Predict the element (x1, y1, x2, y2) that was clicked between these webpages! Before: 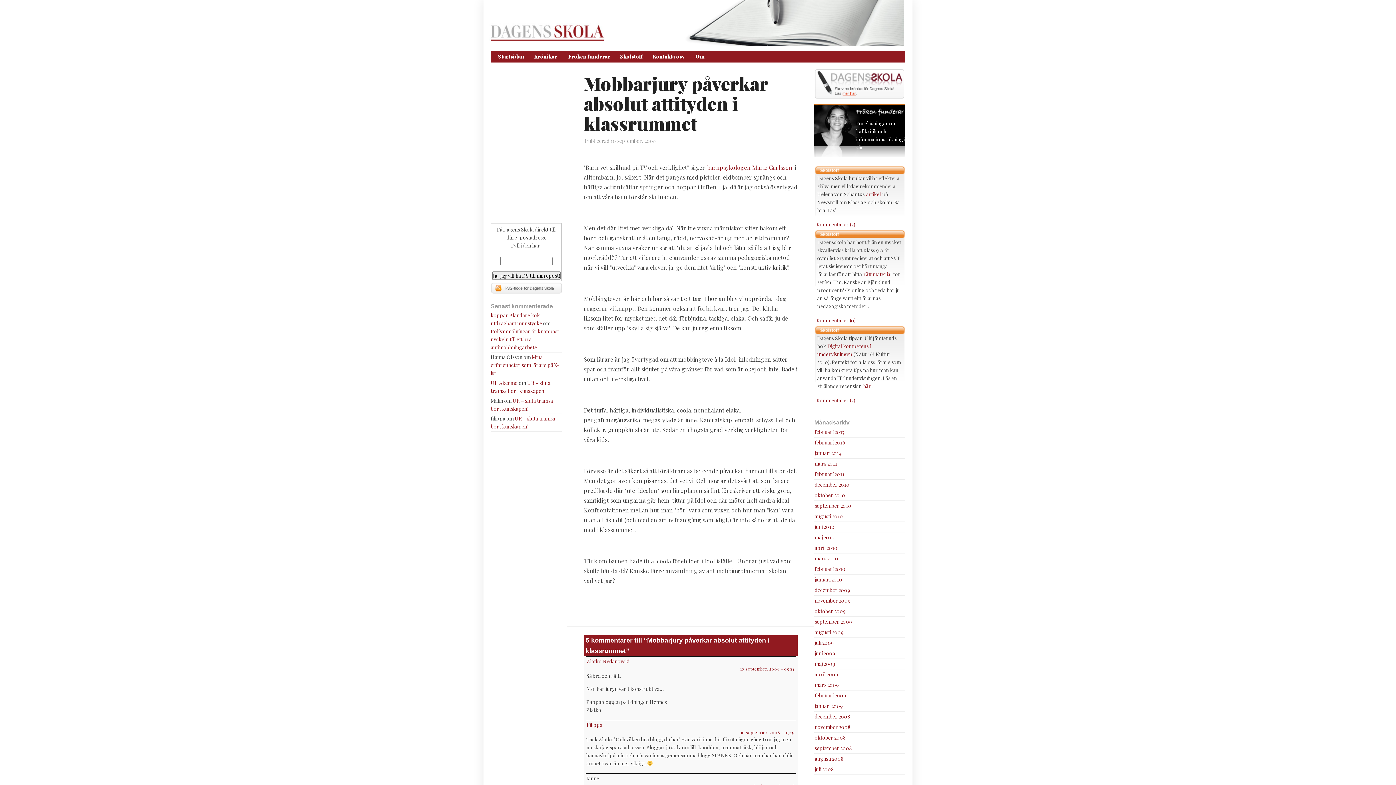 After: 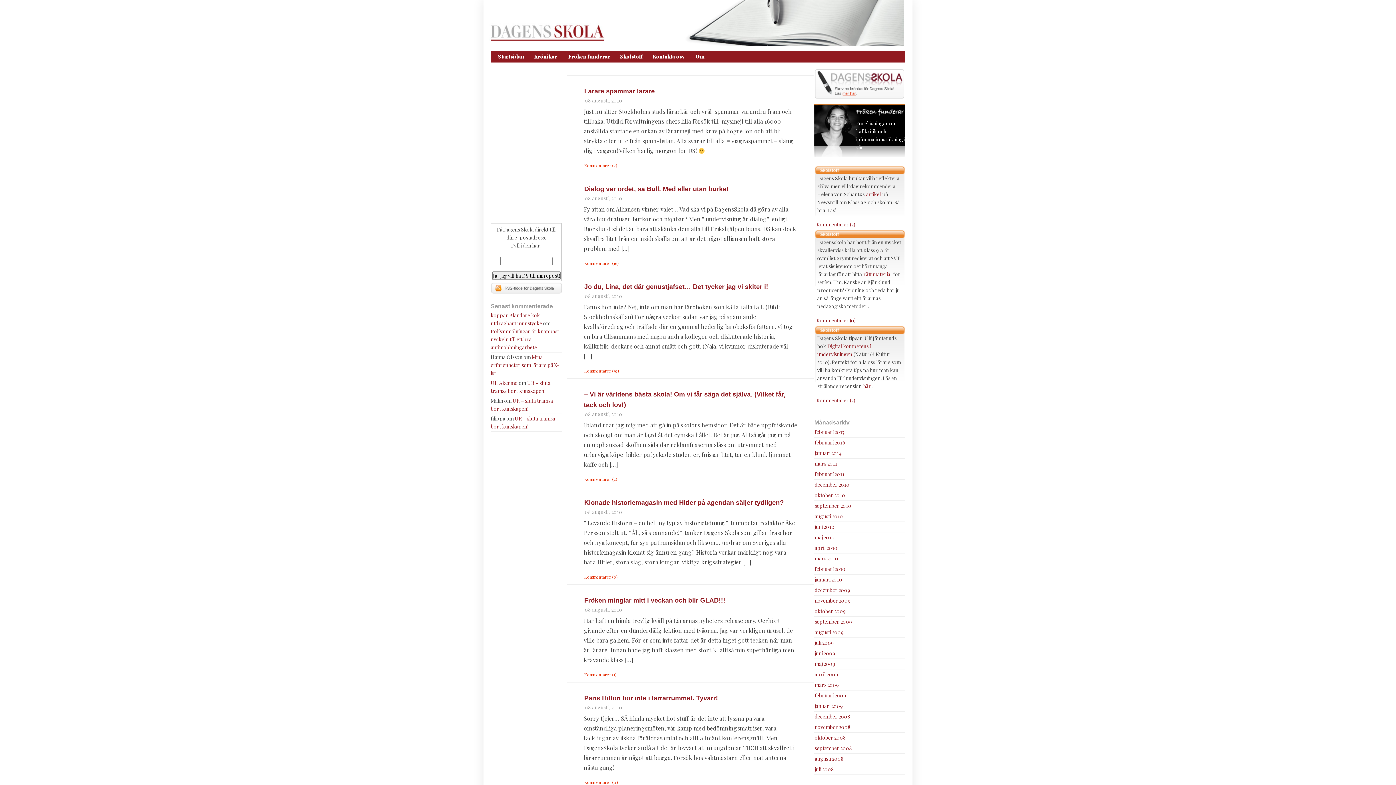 Action: label: augusti 2010 bbox: (814, 512, 905, 521)